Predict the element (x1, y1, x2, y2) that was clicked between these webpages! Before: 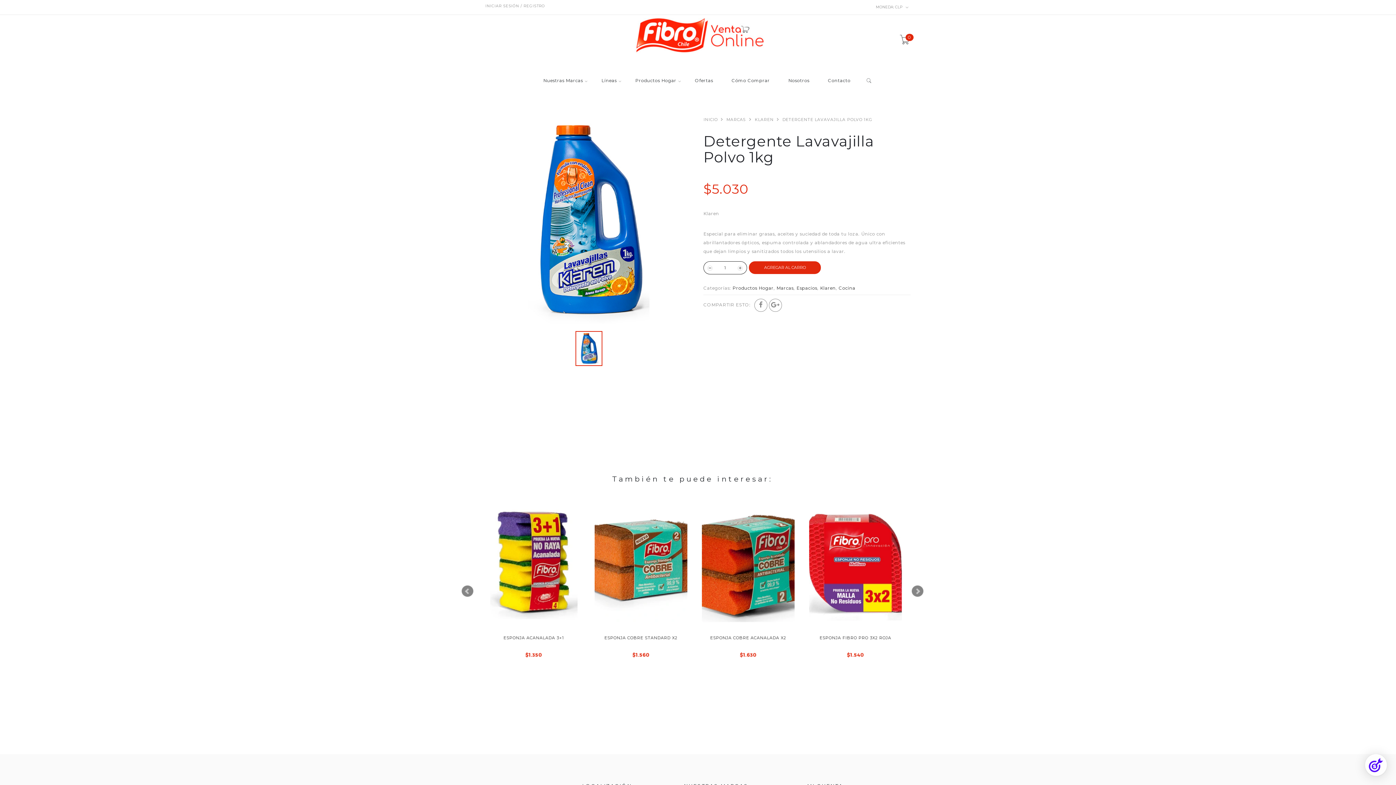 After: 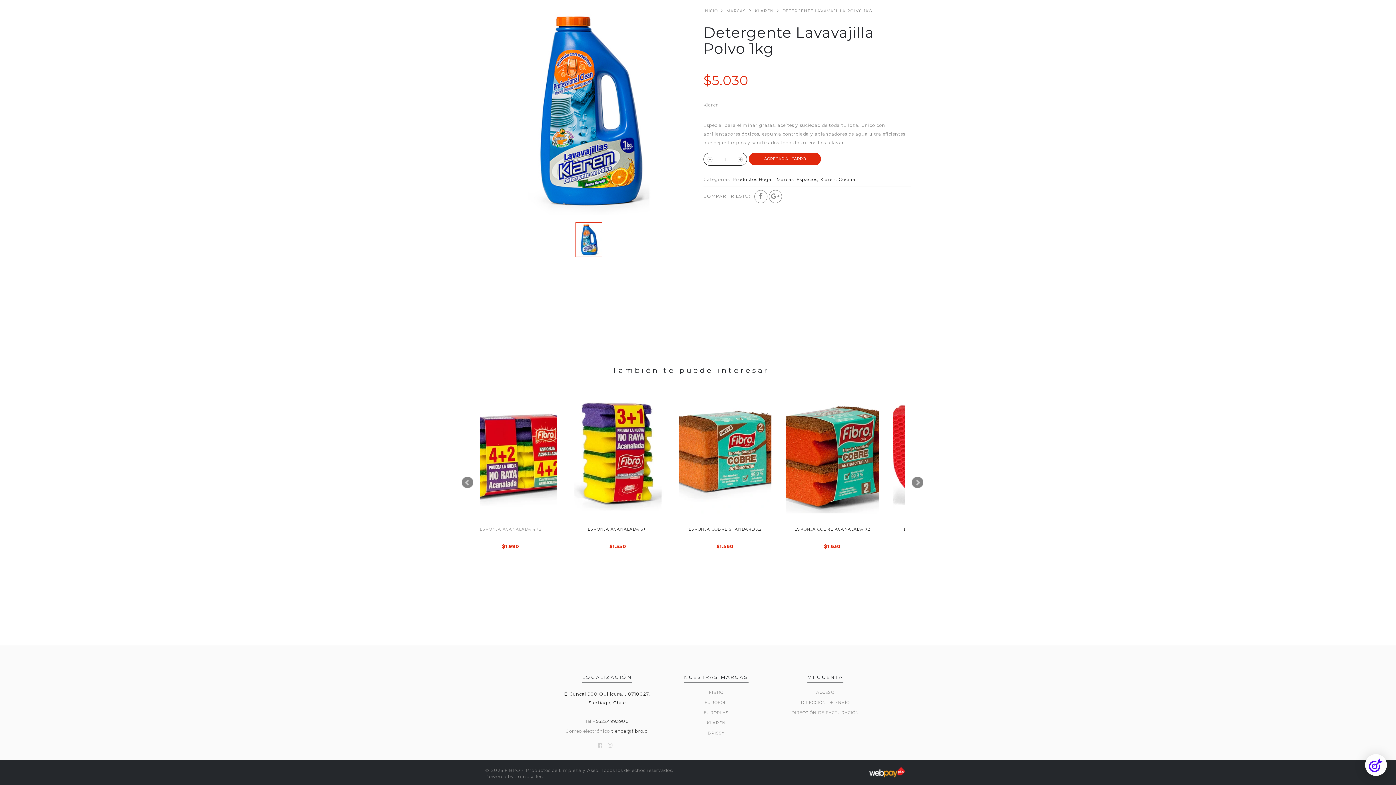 Action: label: ESPONJA ACANALADA 4+2 bbox: (824, 635, 886, 640)